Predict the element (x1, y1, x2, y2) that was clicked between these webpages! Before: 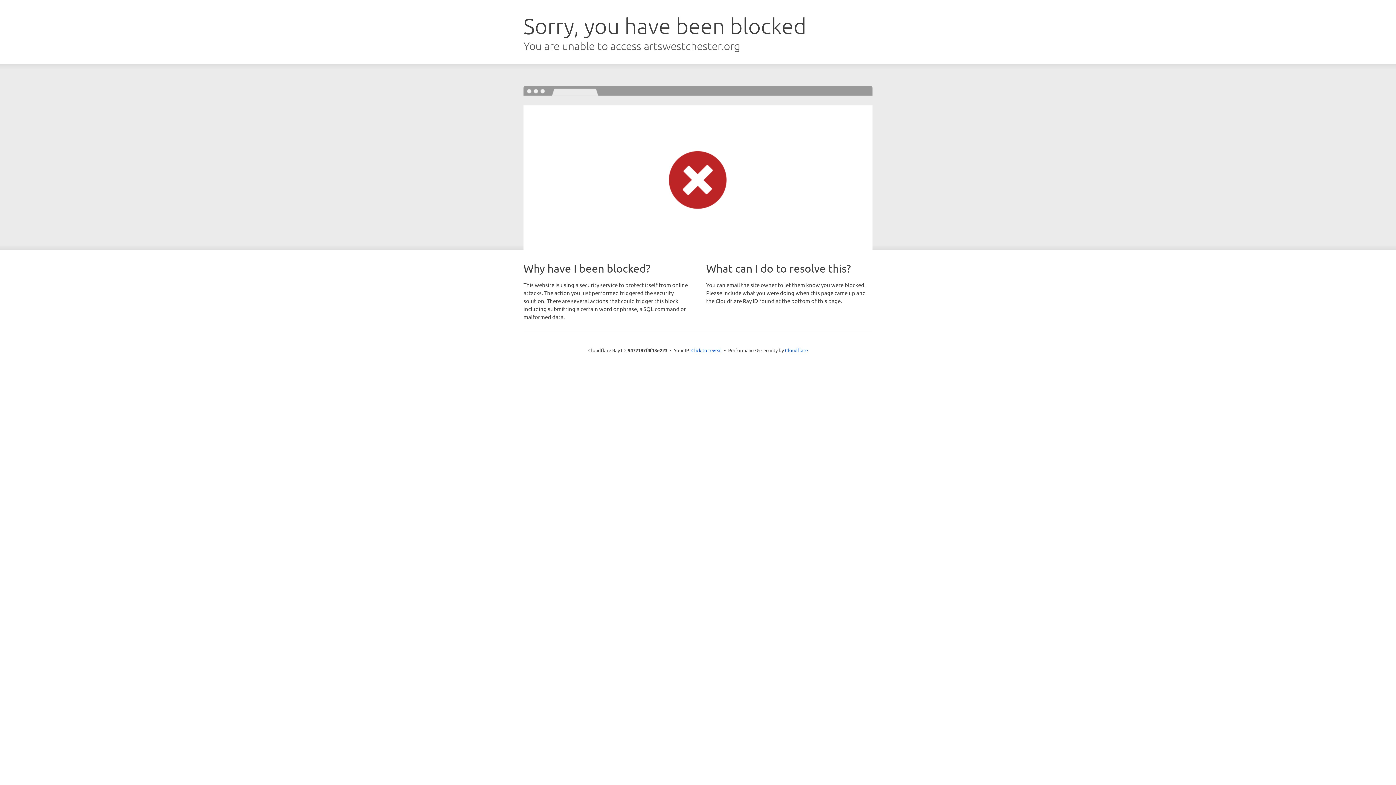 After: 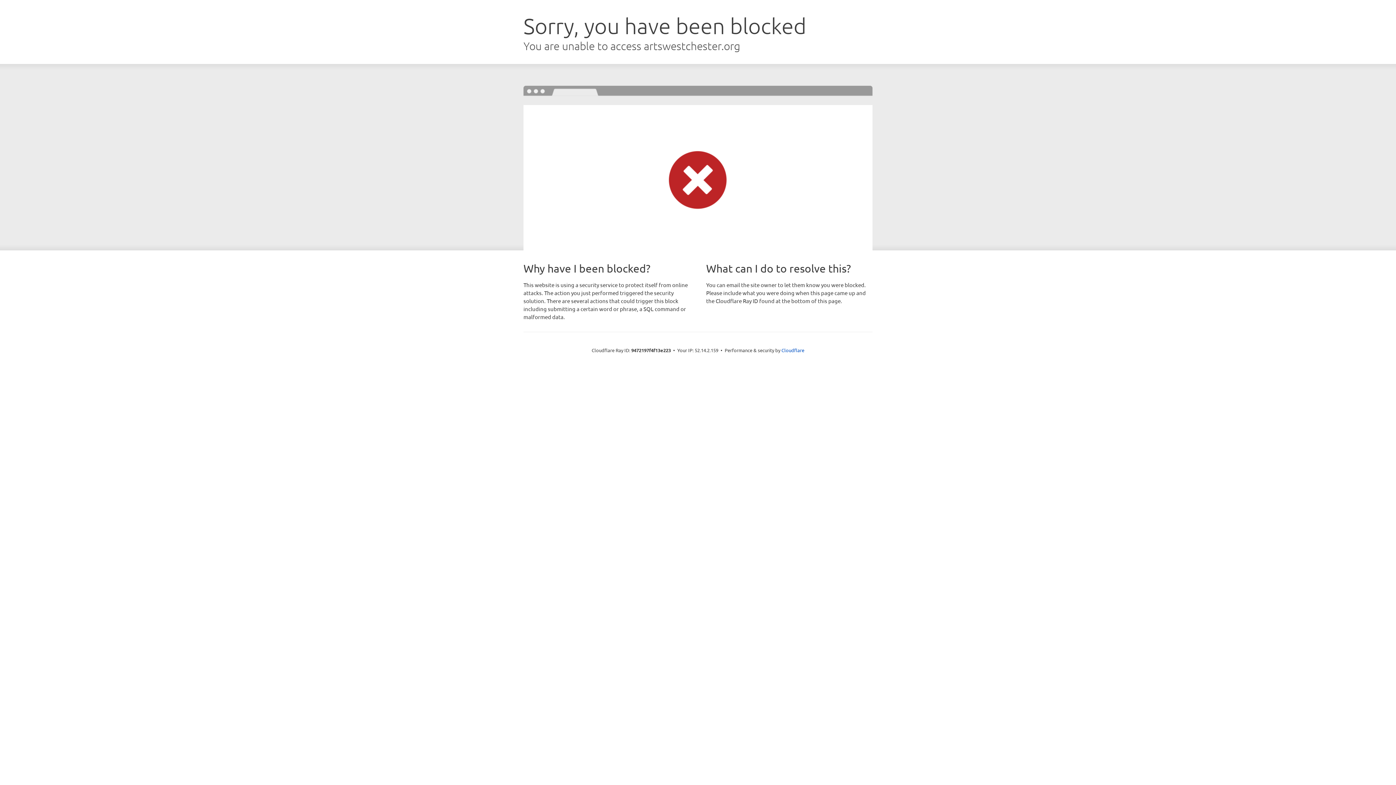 Action: label: Click to reveal bbox: (691, 346, 722, 353)